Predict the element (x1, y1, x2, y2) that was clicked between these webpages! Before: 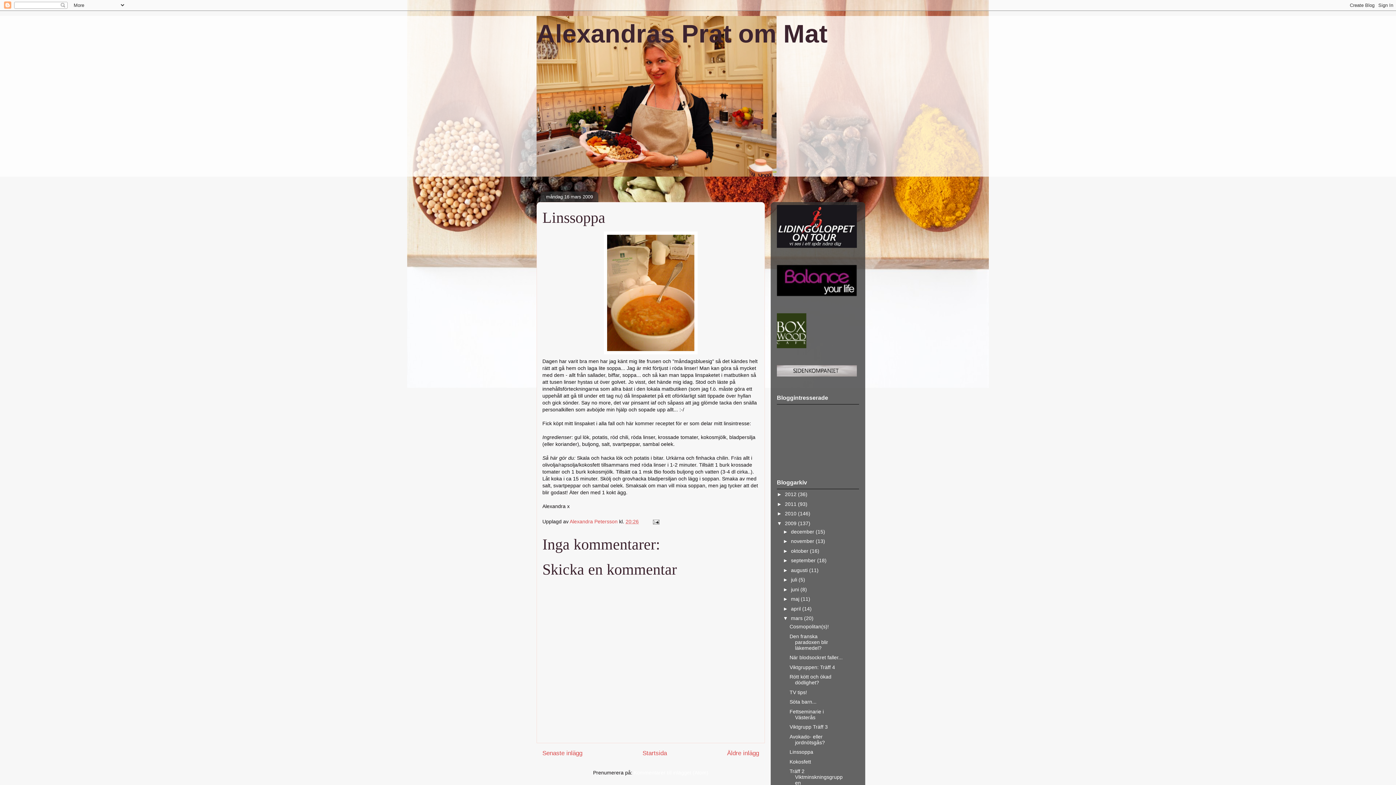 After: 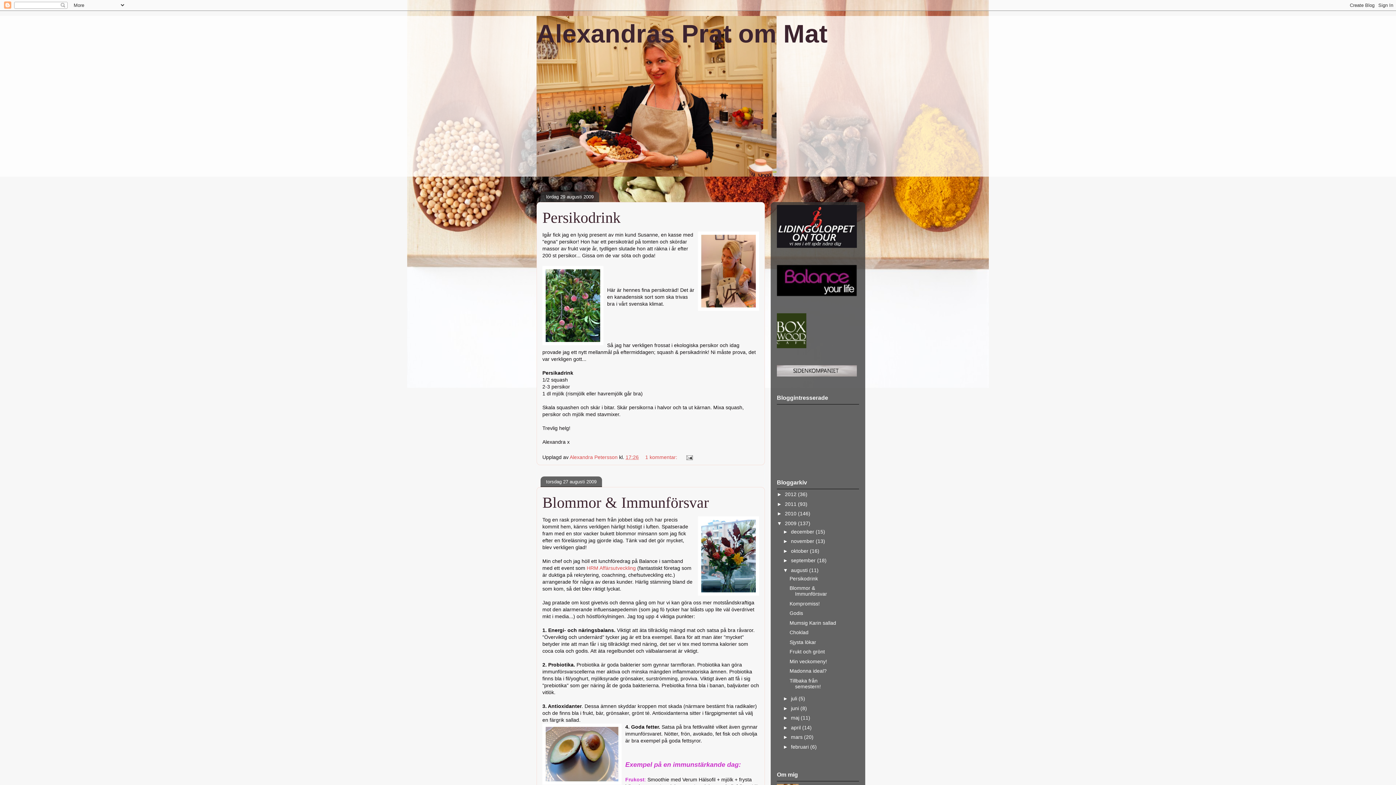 Action: label: augusti  bbox: (791, 567, 809, 573)